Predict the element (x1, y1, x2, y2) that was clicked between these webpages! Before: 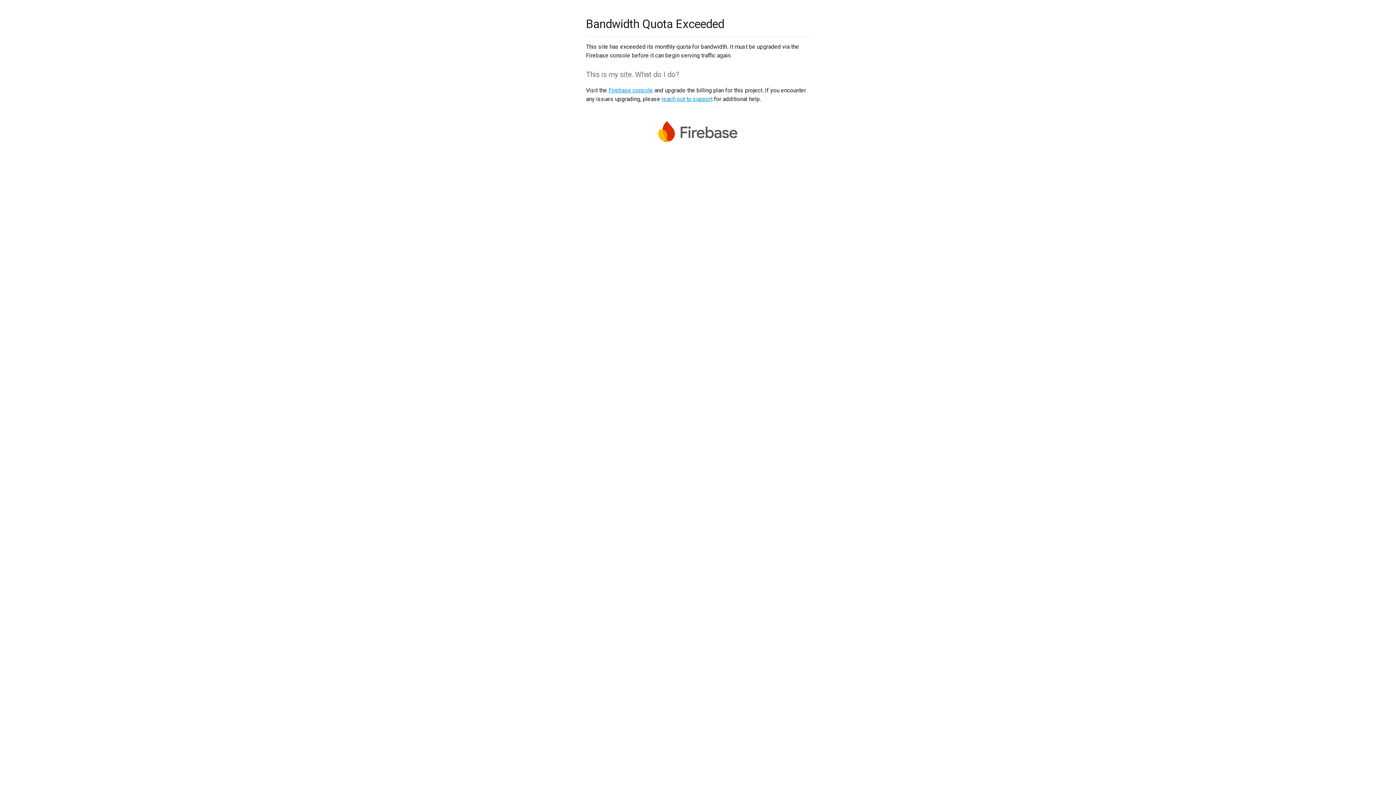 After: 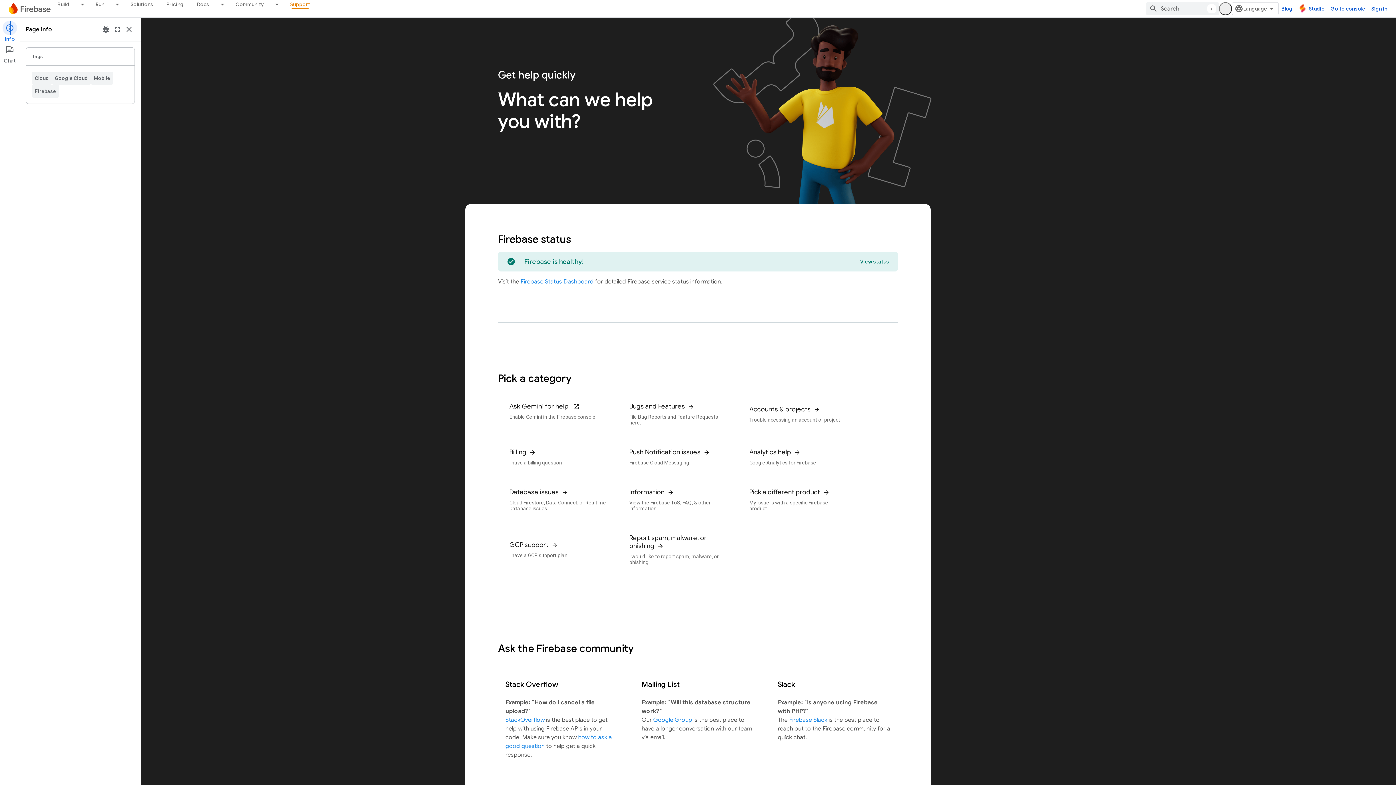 Action: bbox: (661, 95, 712, 102) label: reach out to support